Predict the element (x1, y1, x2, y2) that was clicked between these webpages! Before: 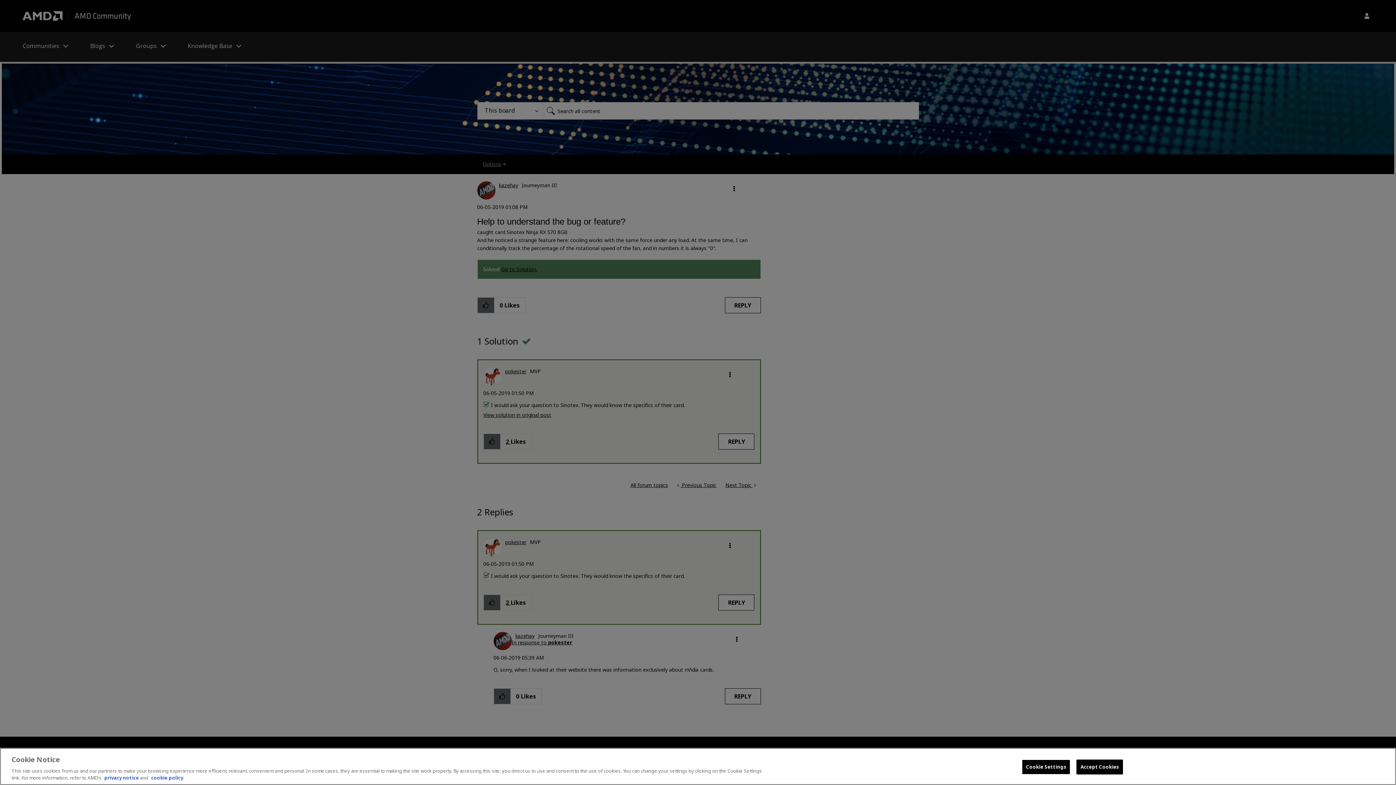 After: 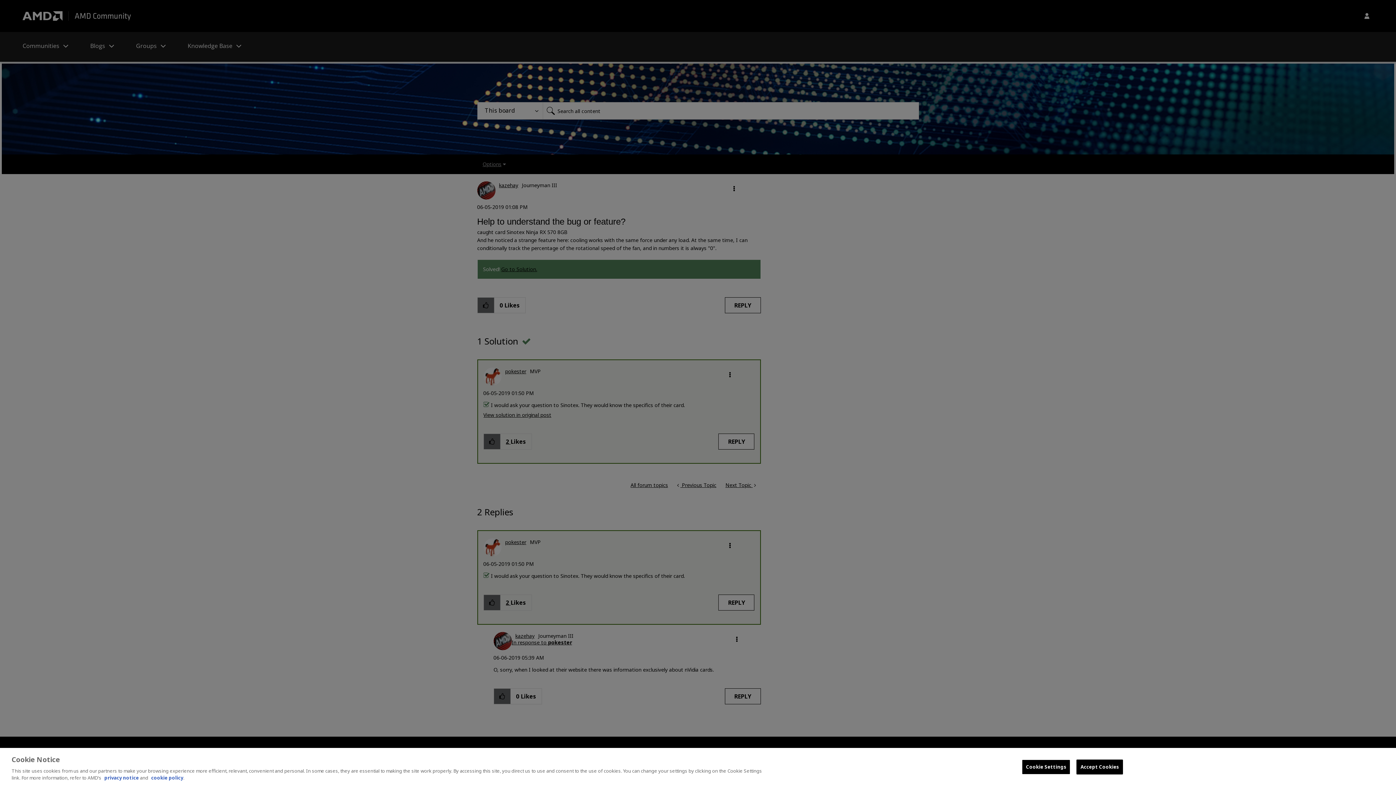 Action: bbox: (151, 774, 183, 781) label: cookie policy